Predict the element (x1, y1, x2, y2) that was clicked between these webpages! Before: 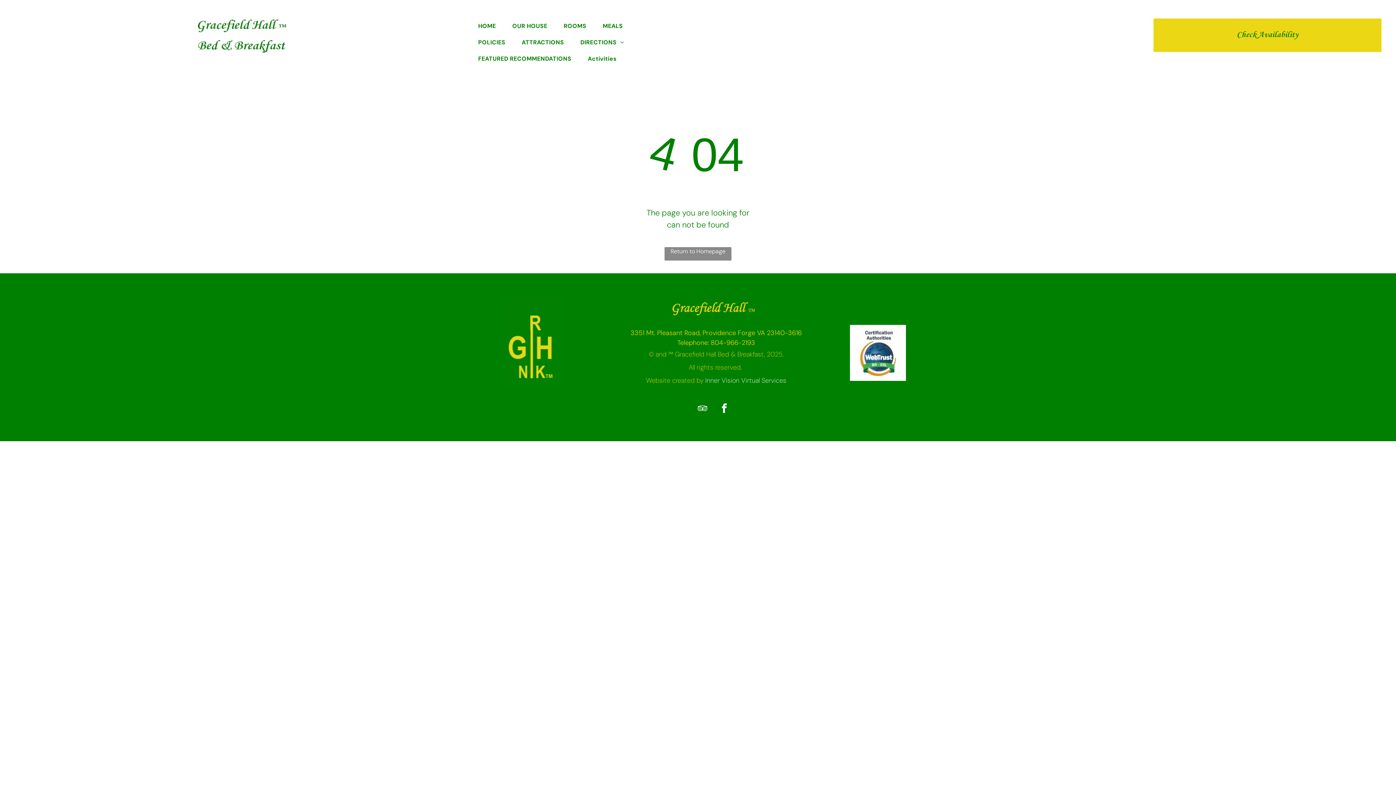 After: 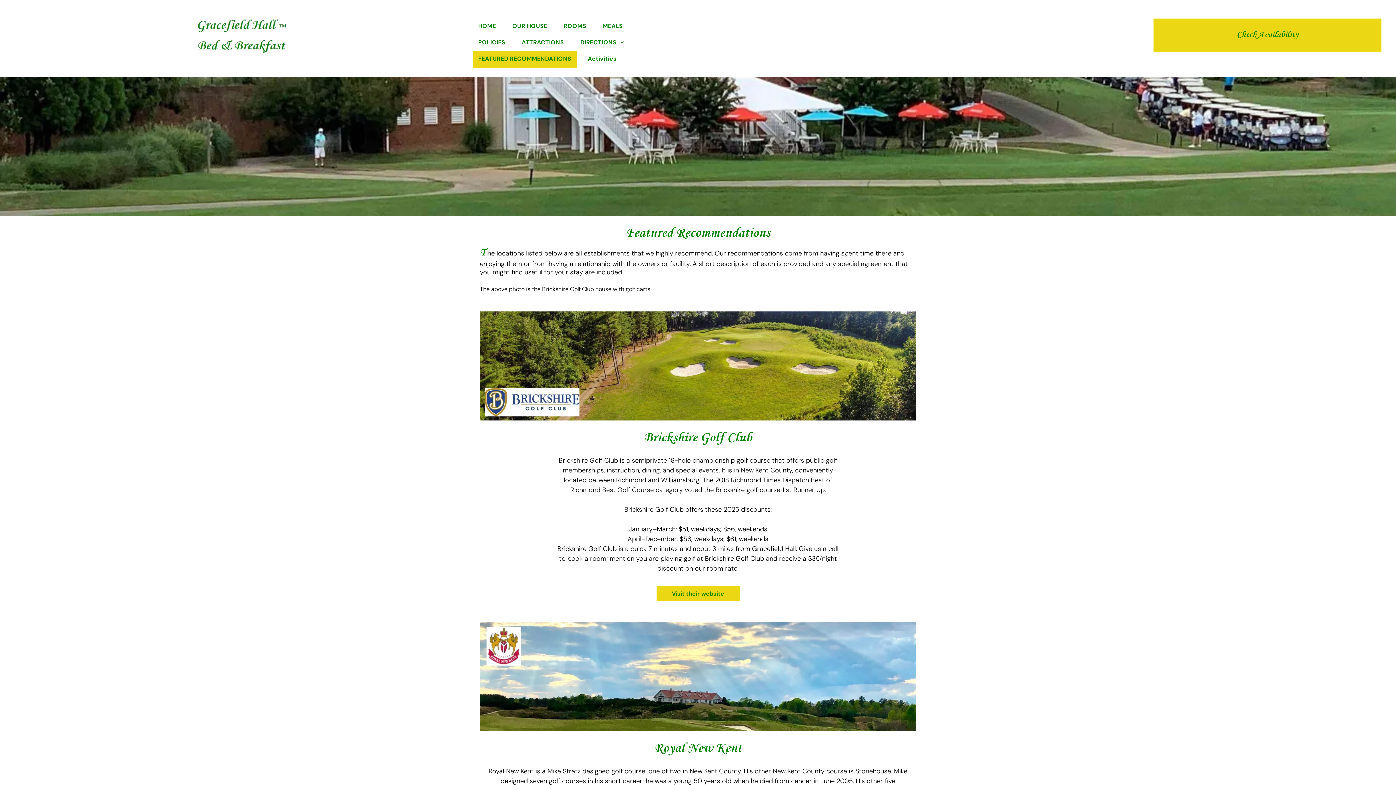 Action: label: FEATURED RECOMMENDATIONS bbox: (472, 51, 577, 67)